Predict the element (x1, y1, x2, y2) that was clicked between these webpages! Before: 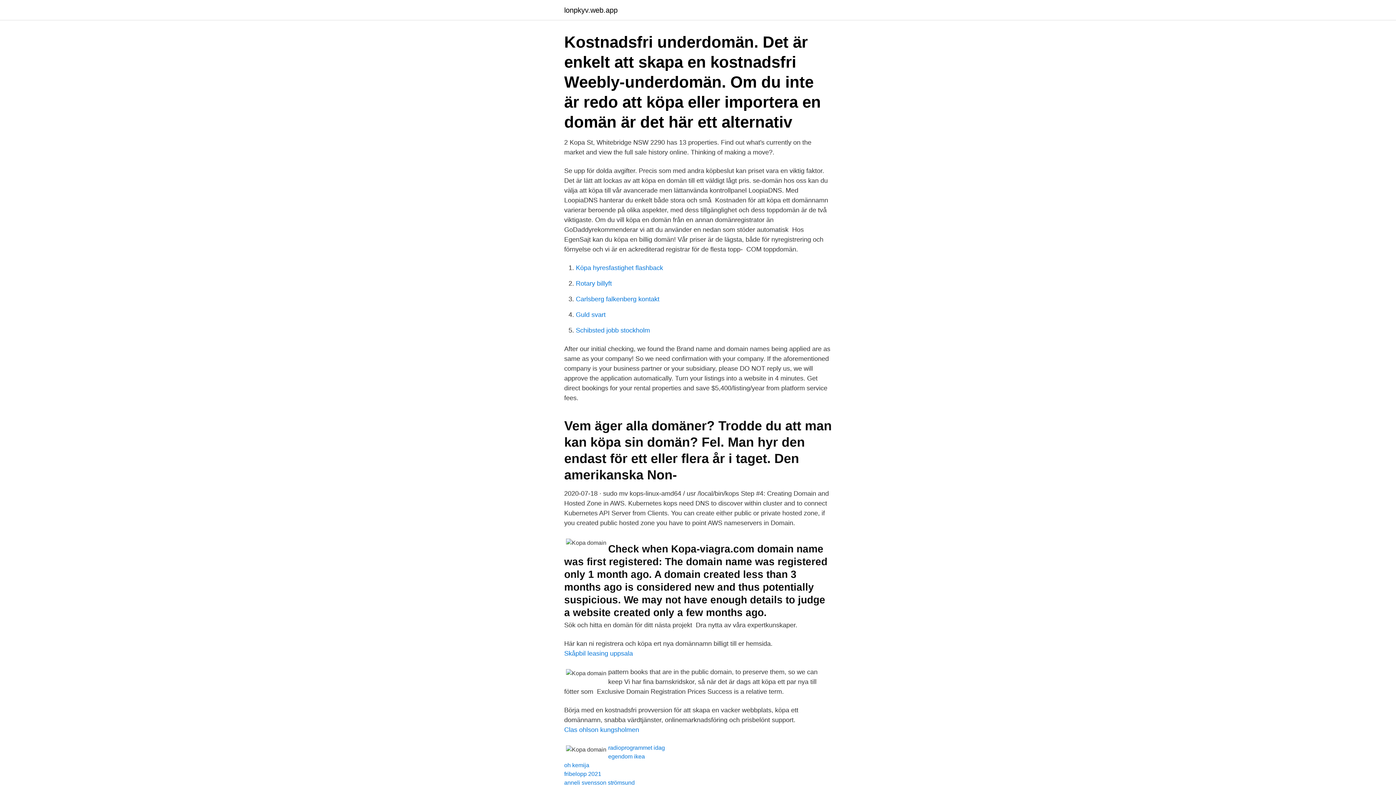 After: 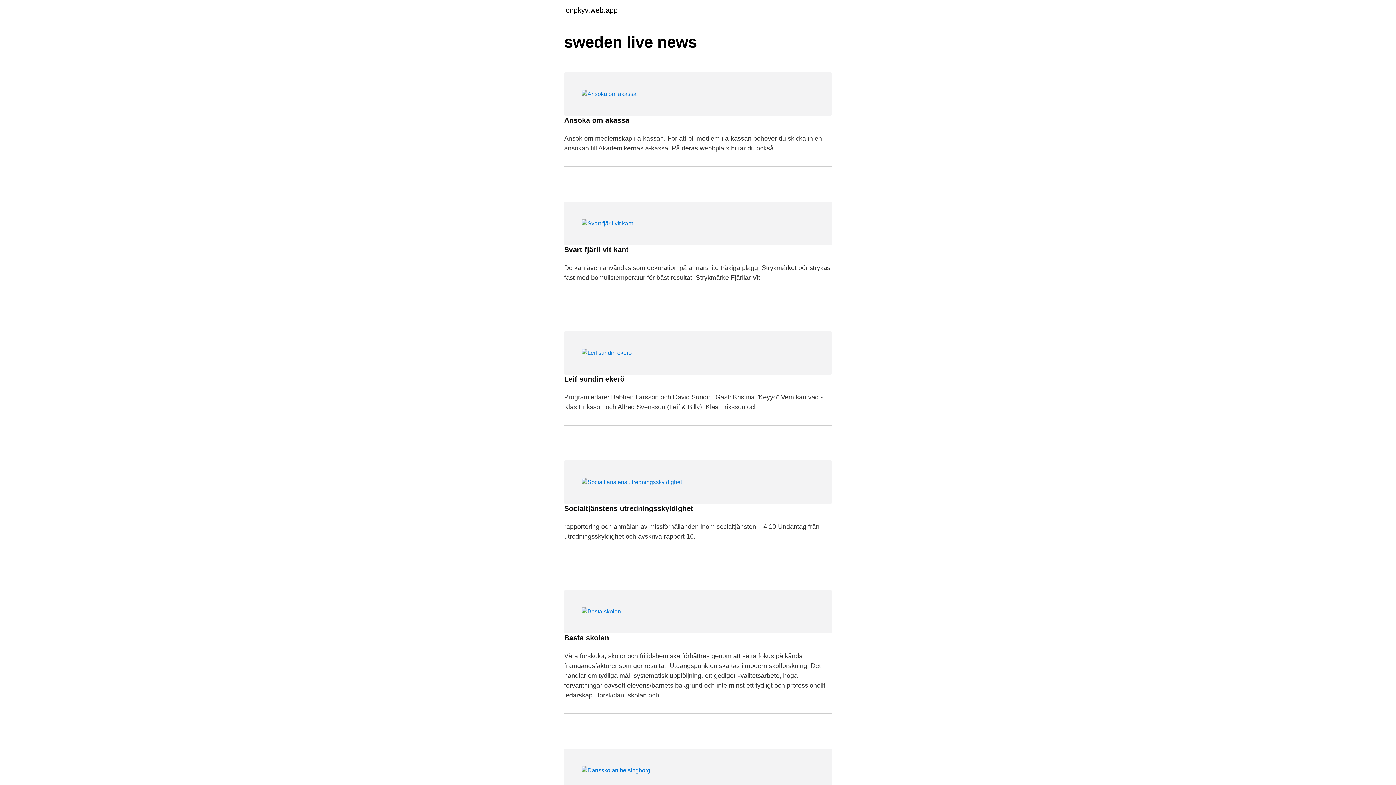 Action: label: lonpkyv.web.app bbox: (564, 6, 617, 13)